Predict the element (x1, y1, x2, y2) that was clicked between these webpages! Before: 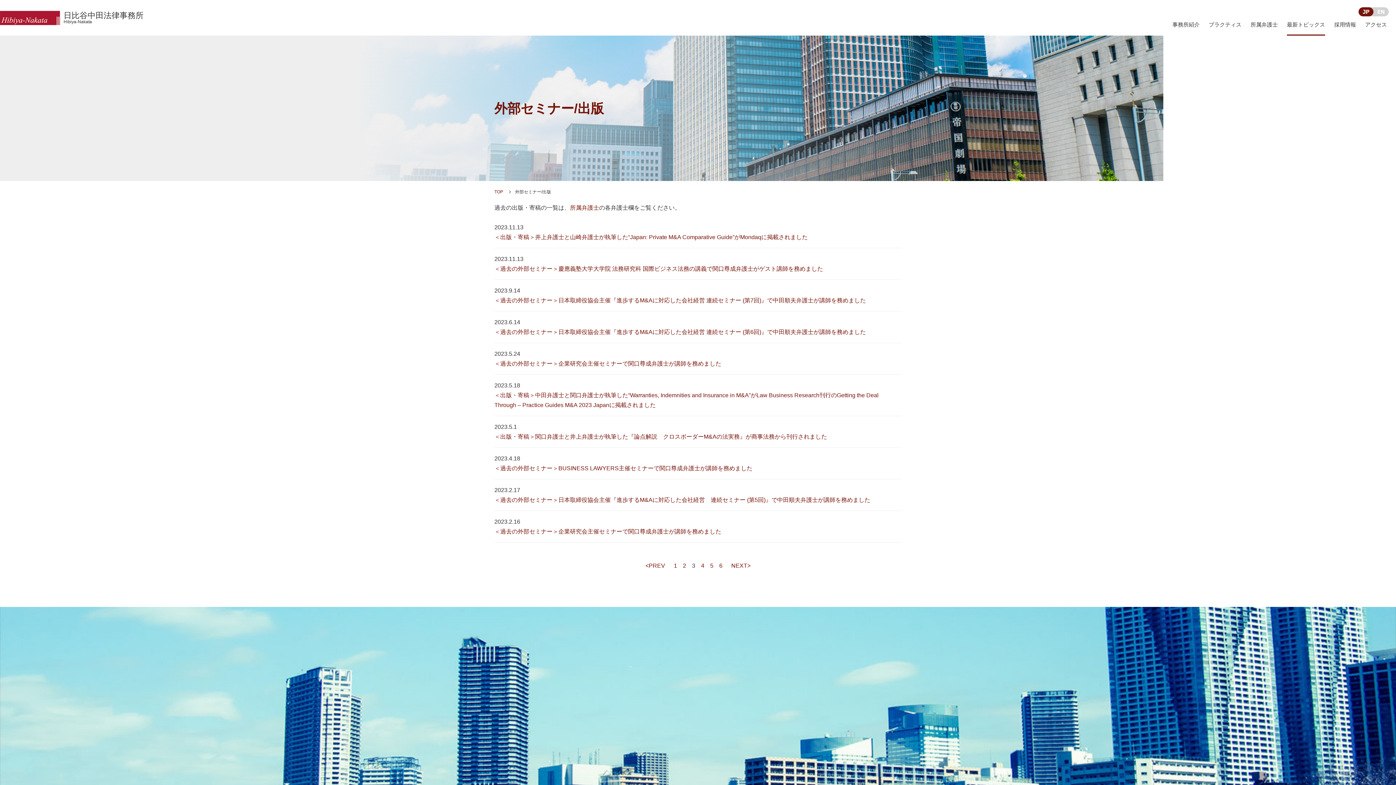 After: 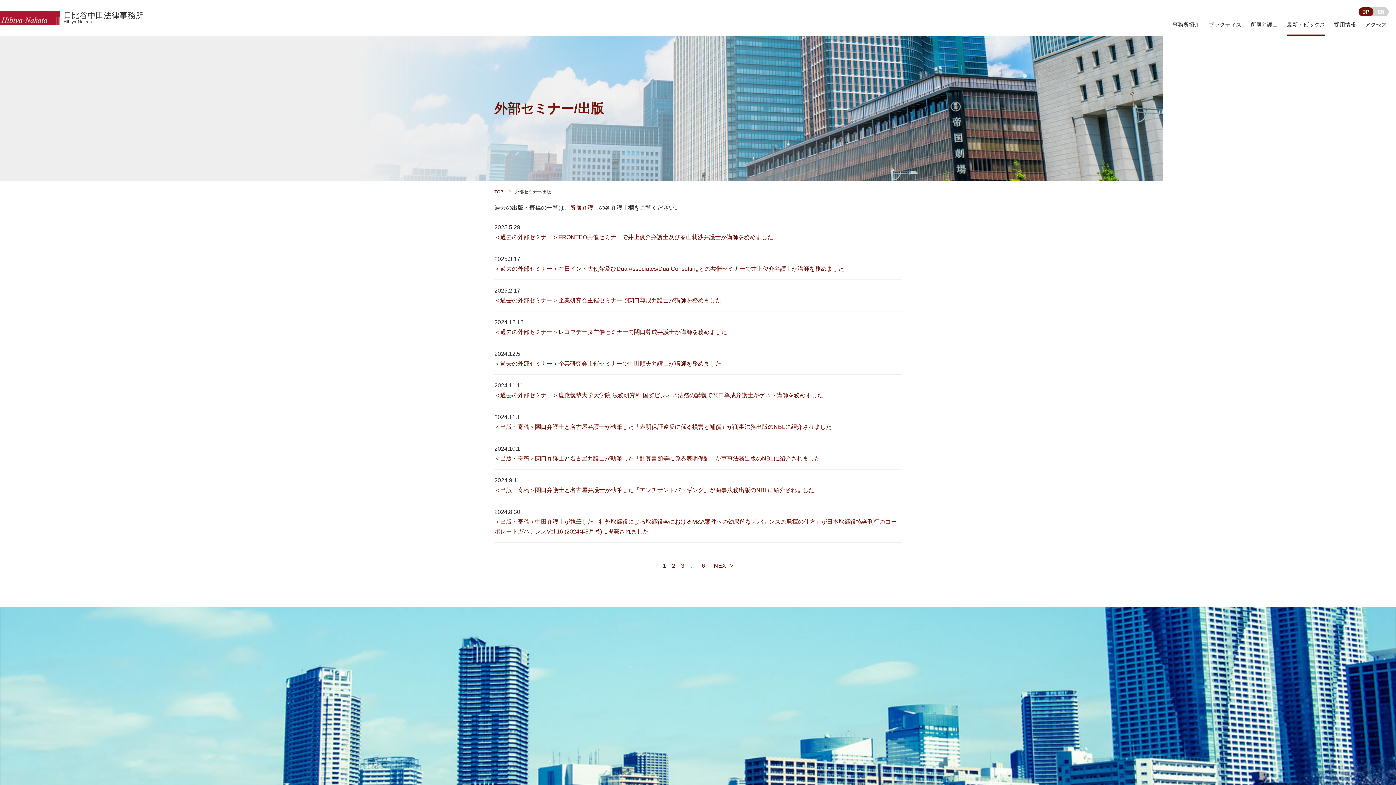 Action: label: 1 bbox: (674, 561, 677, 570)